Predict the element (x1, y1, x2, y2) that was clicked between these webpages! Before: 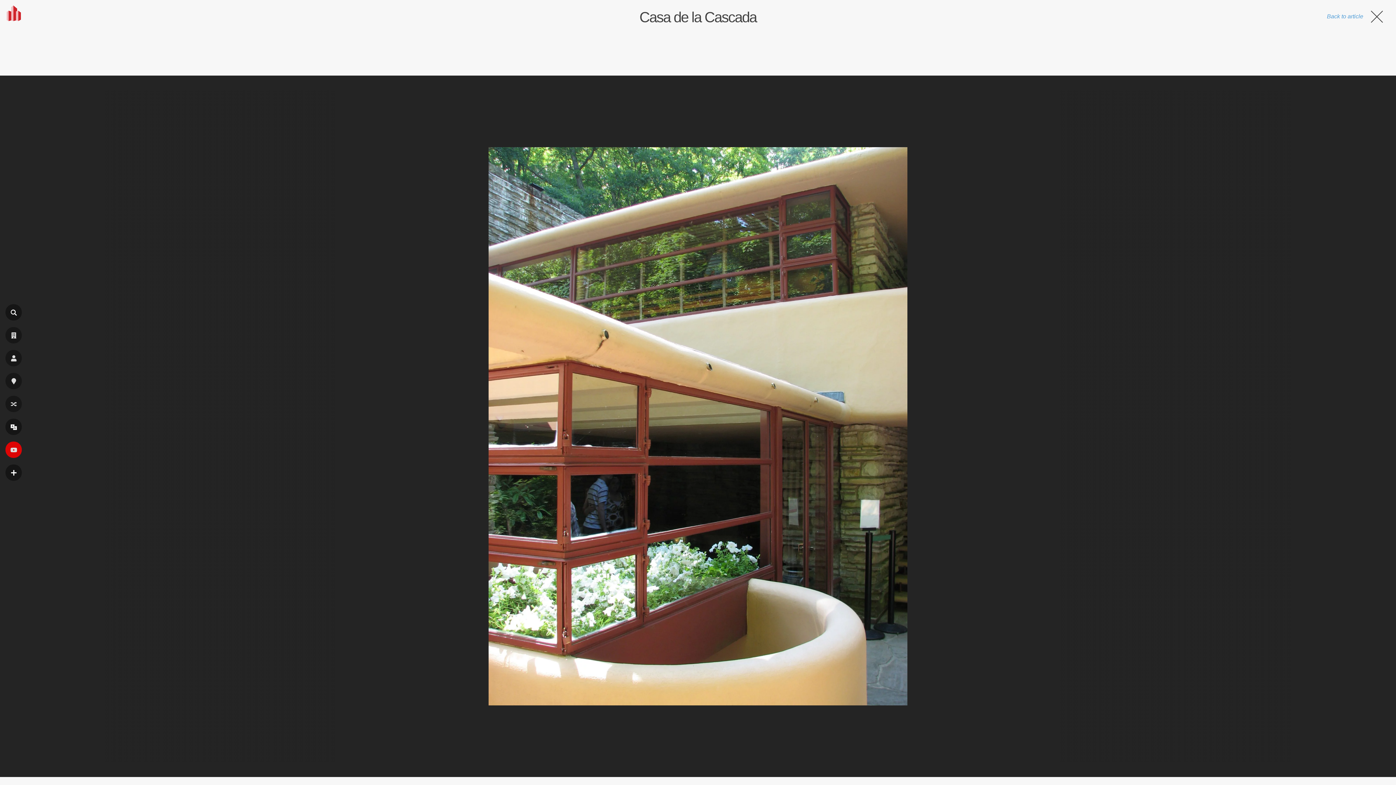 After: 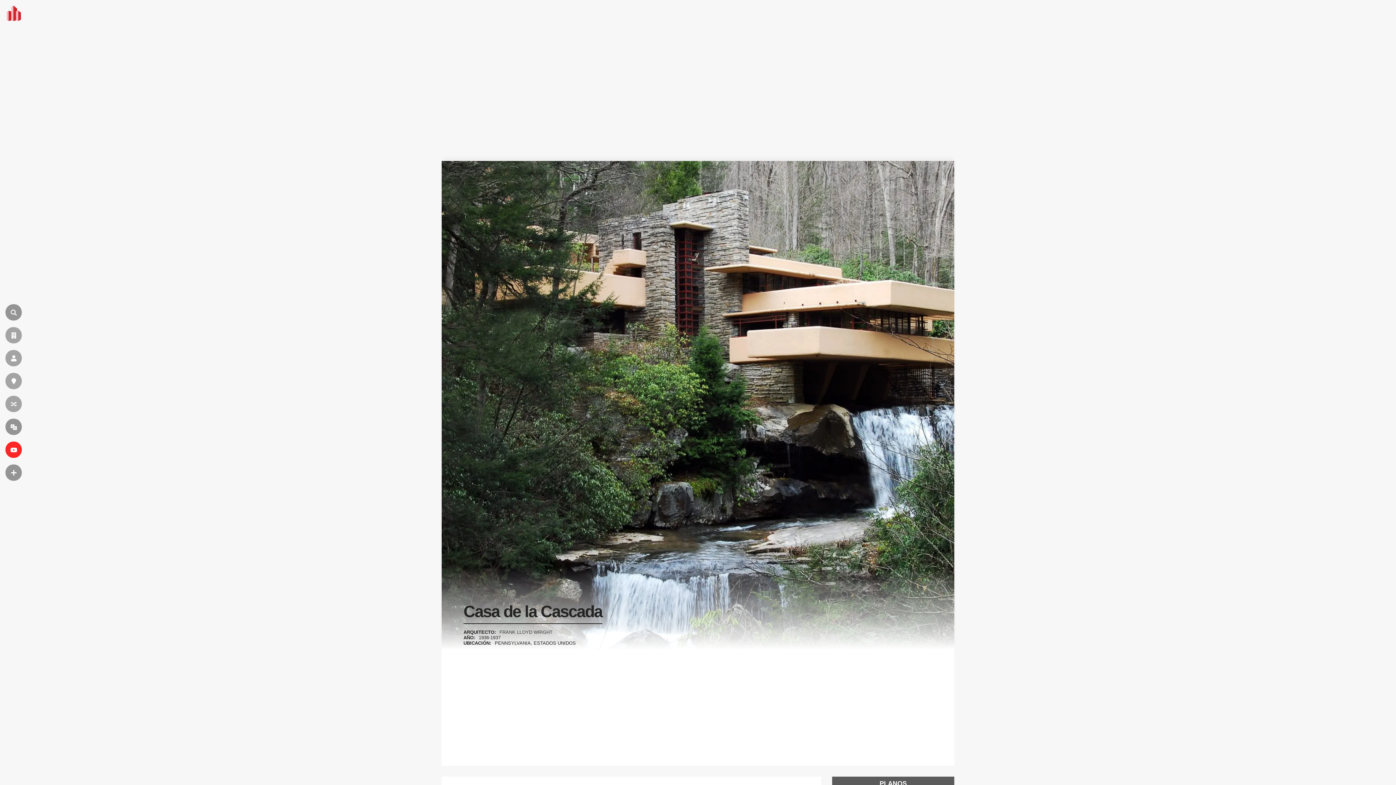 Action: bbox: (1327, 8, 1385, 24) label: Back to article